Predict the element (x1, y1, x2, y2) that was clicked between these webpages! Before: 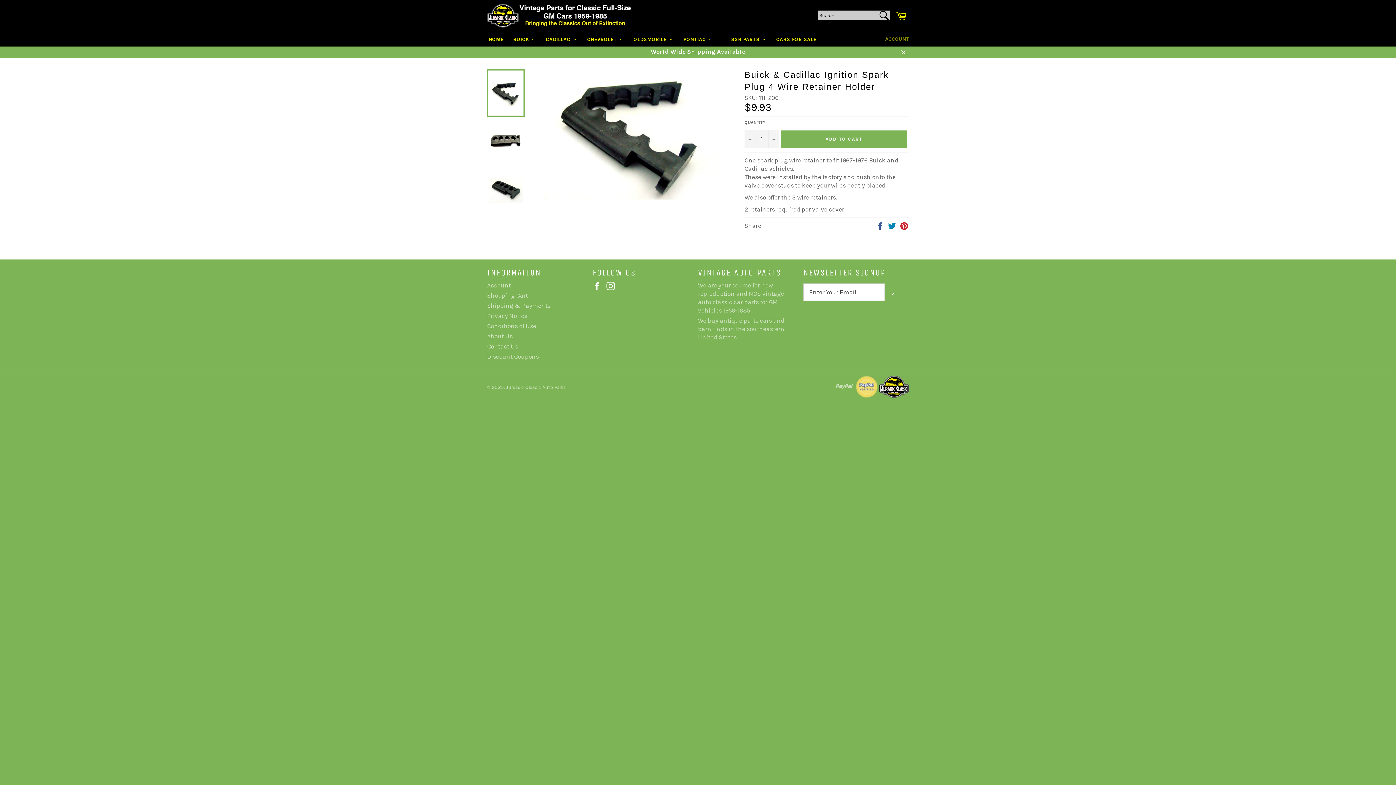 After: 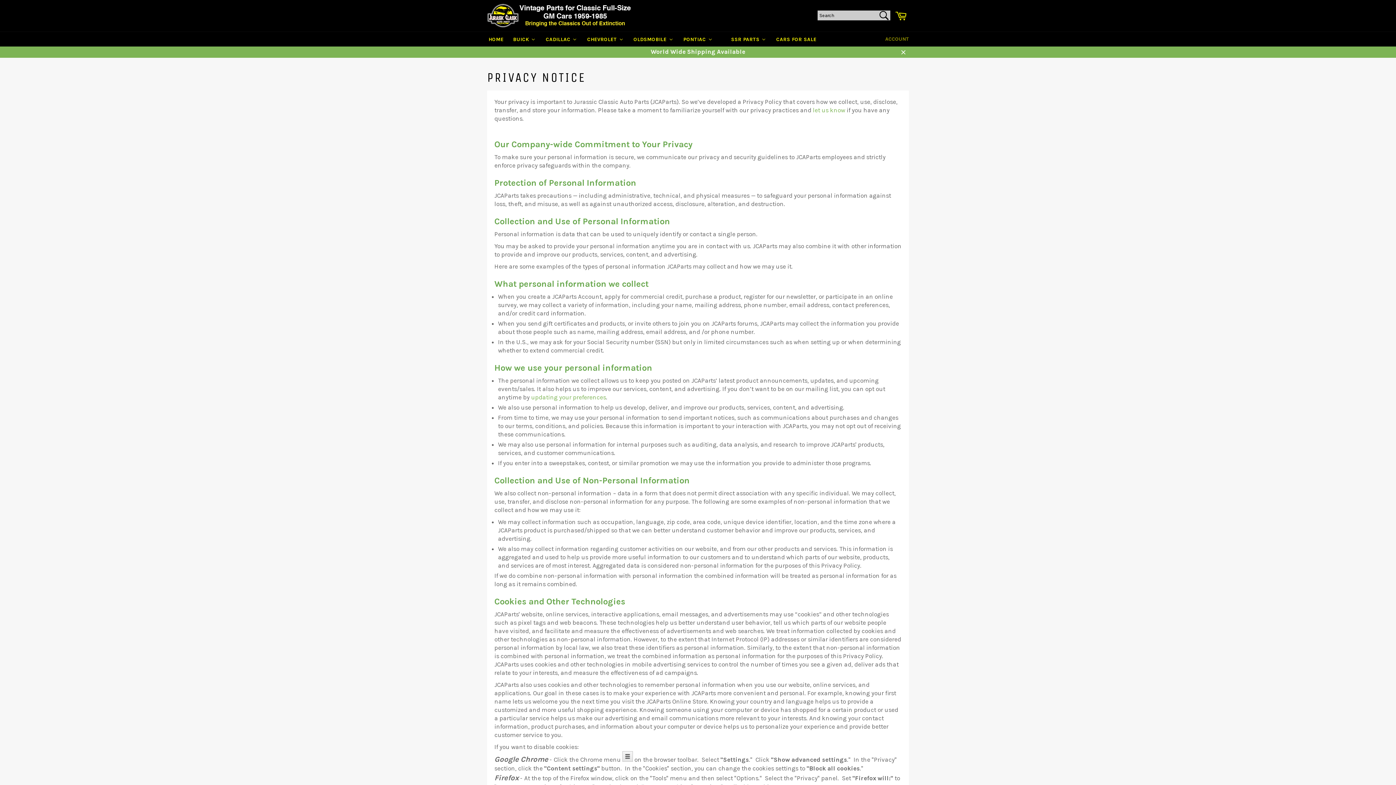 Action: label: Privacy Notice bbox: (487, 312, 527, 319)